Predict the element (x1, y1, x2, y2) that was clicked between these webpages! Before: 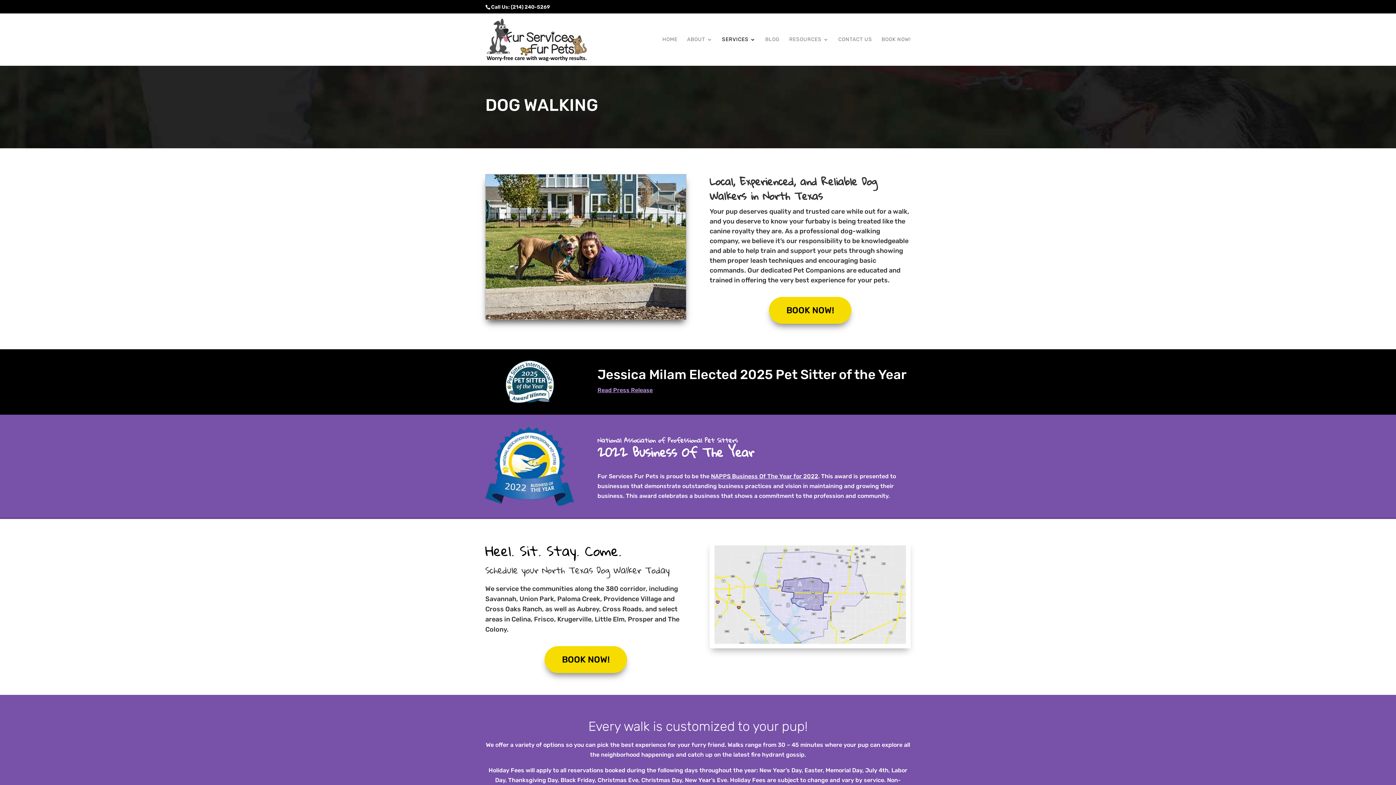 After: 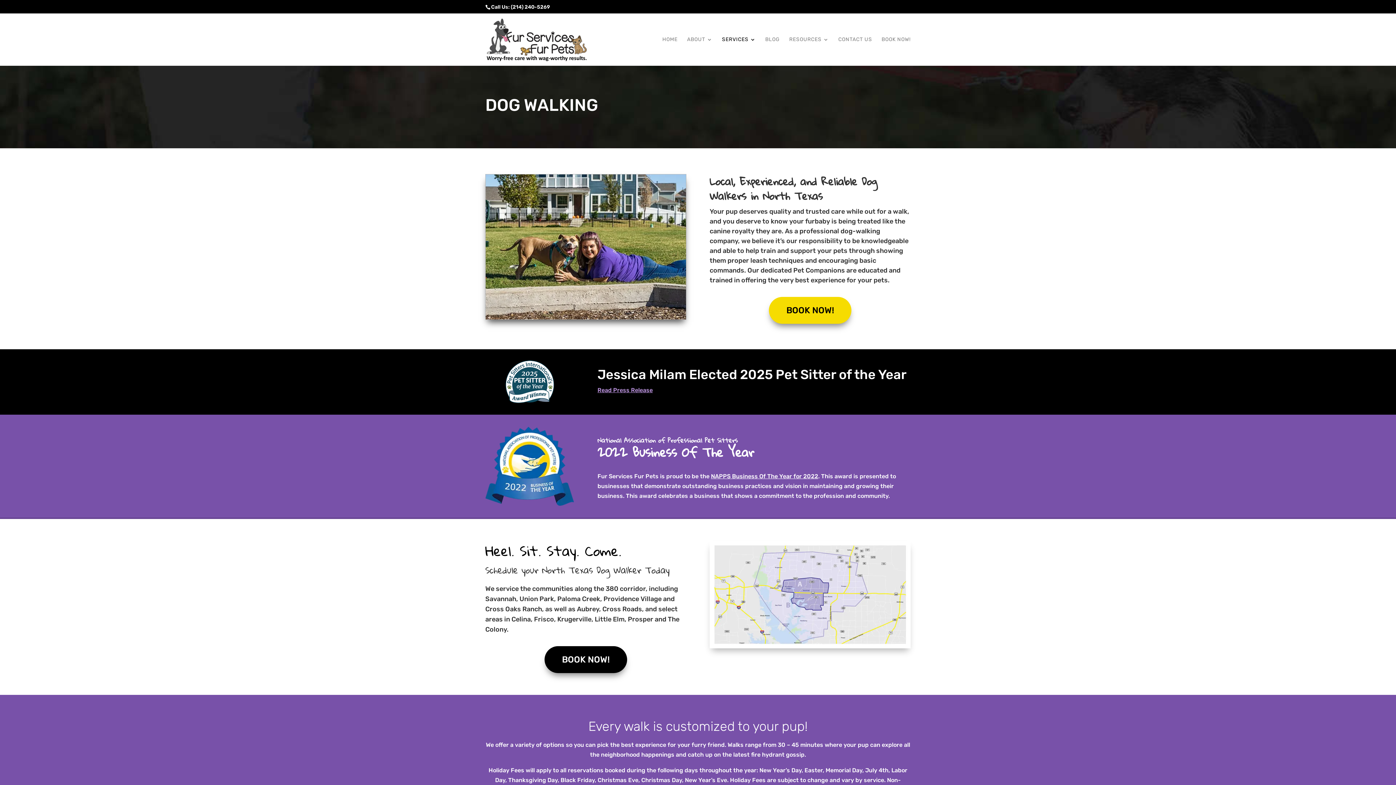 Action: label: BOOK NOW! bbox: (544, 646, 627, 673)